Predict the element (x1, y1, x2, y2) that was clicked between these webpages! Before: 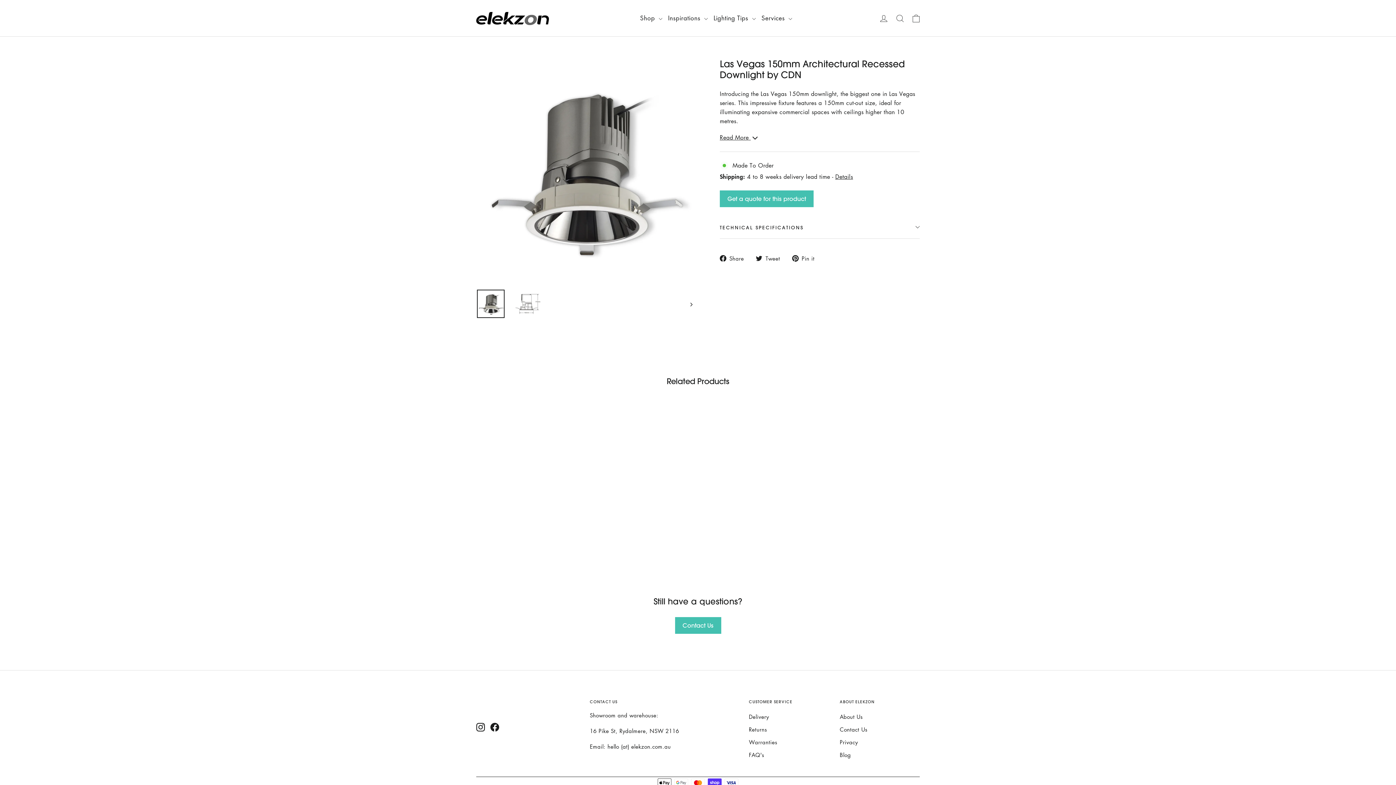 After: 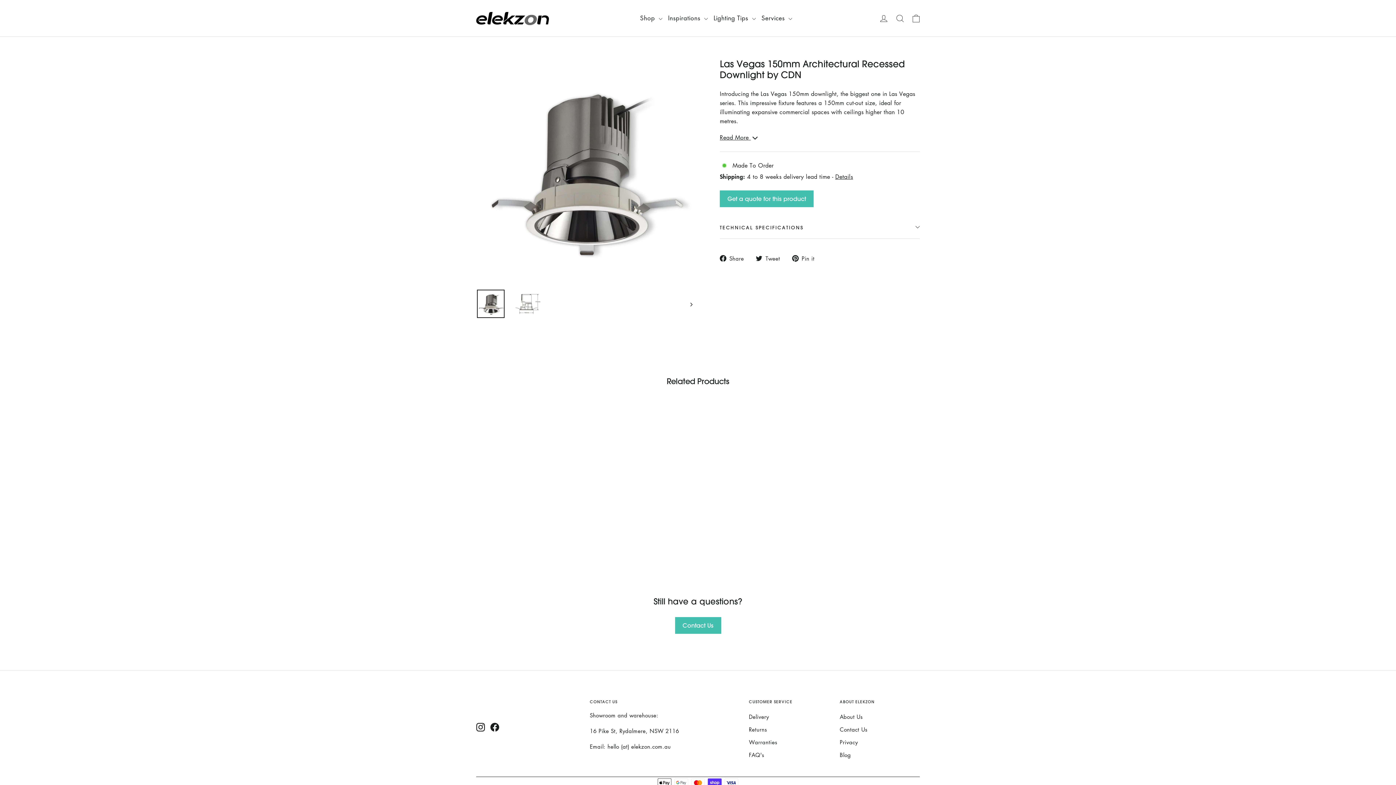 Action: label:  Tweet
Tweet on Twitter bbox: (756, 253, 785, 262)